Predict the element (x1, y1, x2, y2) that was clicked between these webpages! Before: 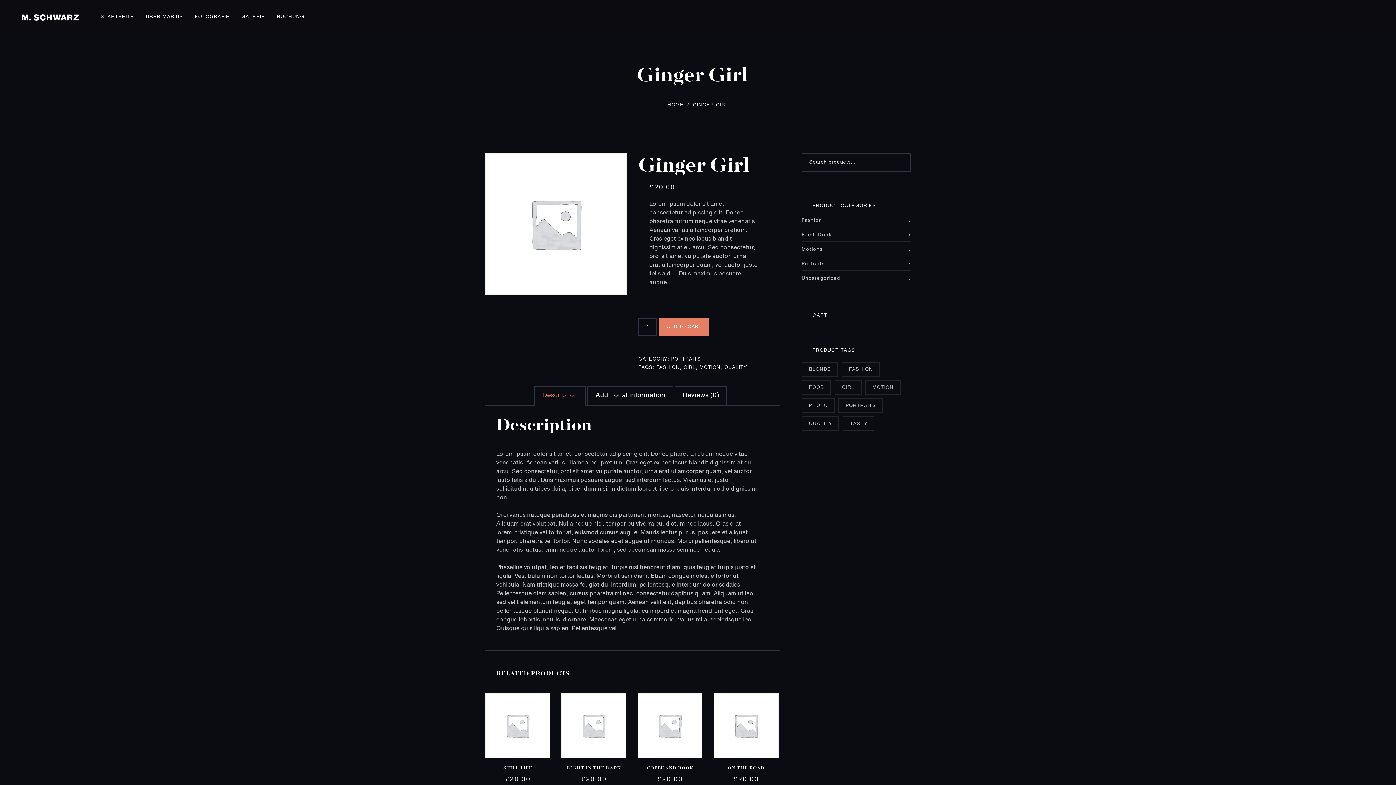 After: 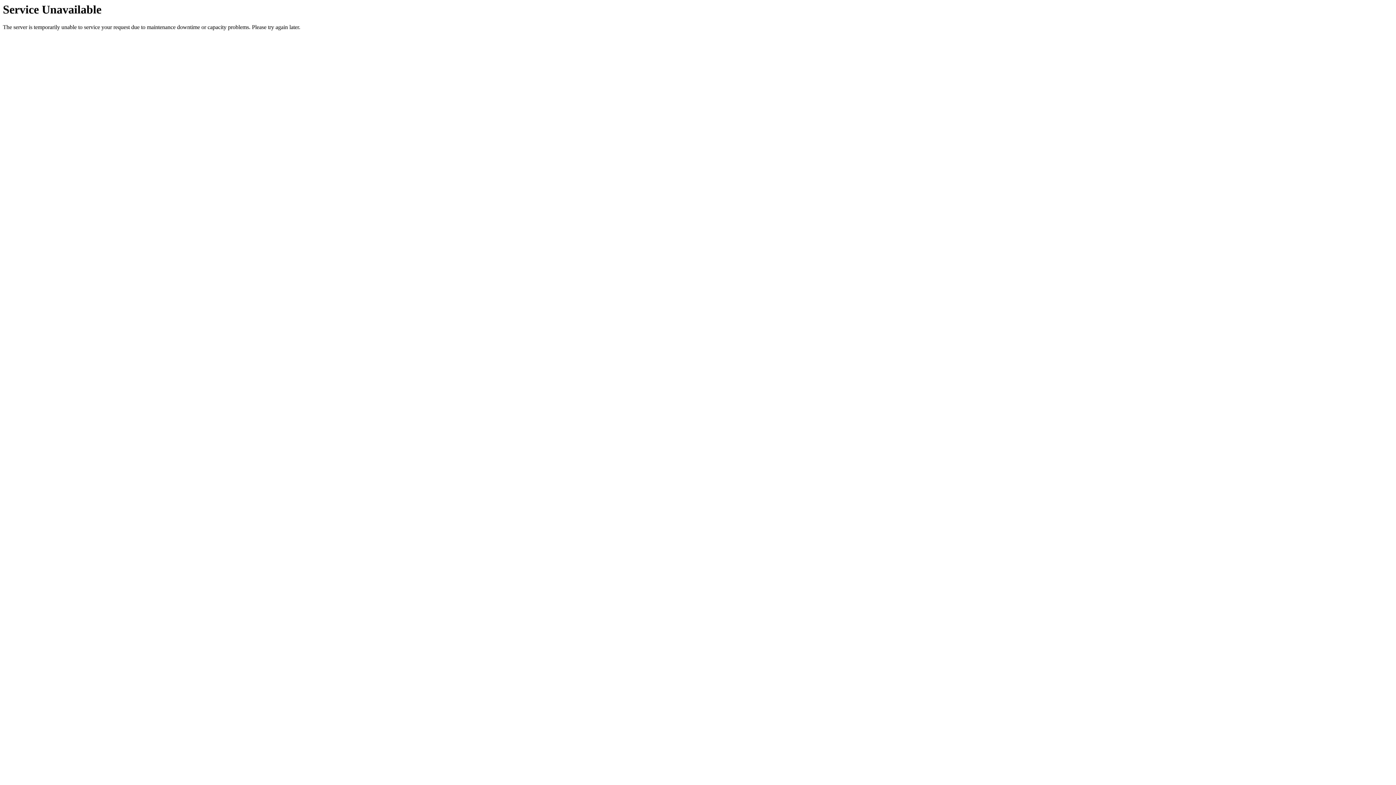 Action: bbox: (656, 365, 680, 370) label: FASHION